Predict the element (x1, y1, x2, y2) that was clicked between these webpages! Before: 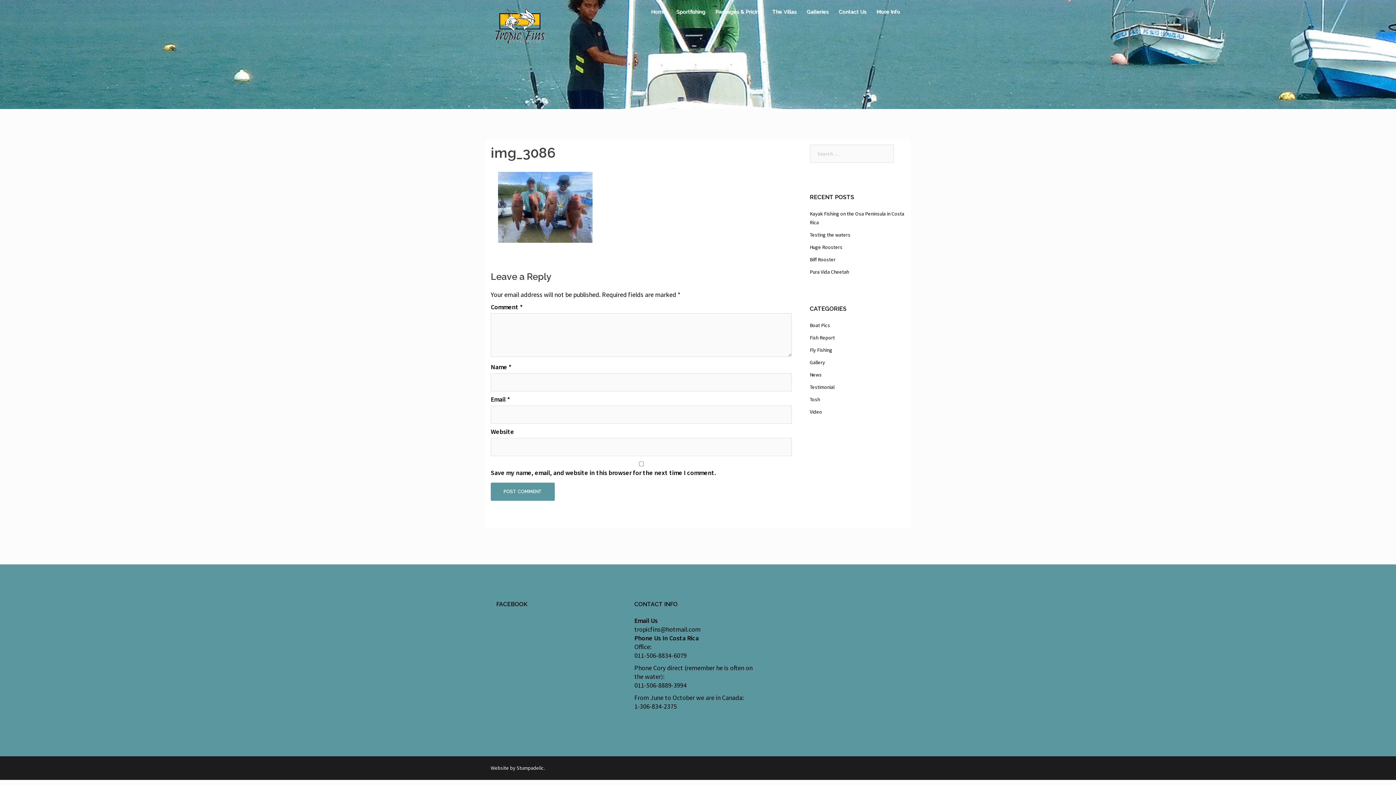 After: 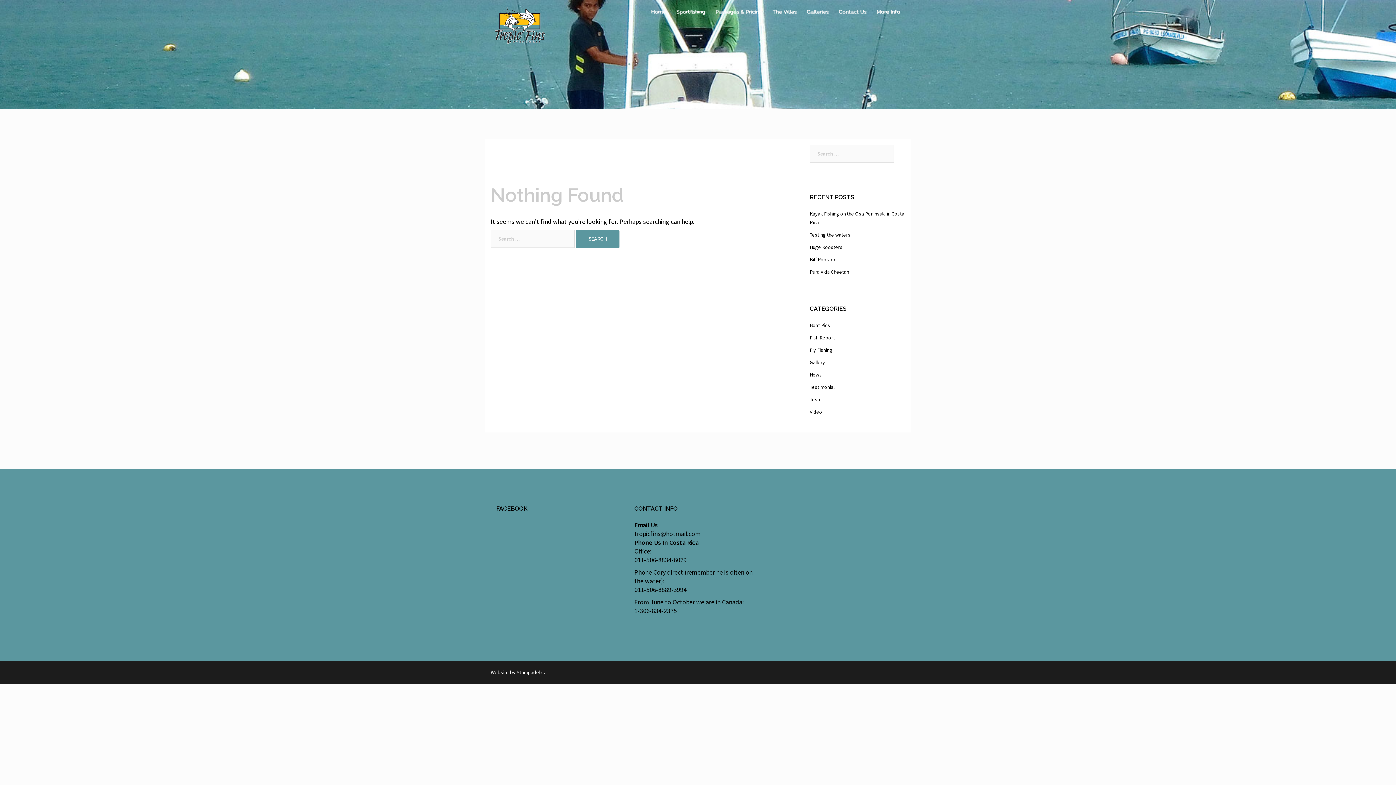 Action: bbox: (810, 384, 834, 390) label: Testimonial